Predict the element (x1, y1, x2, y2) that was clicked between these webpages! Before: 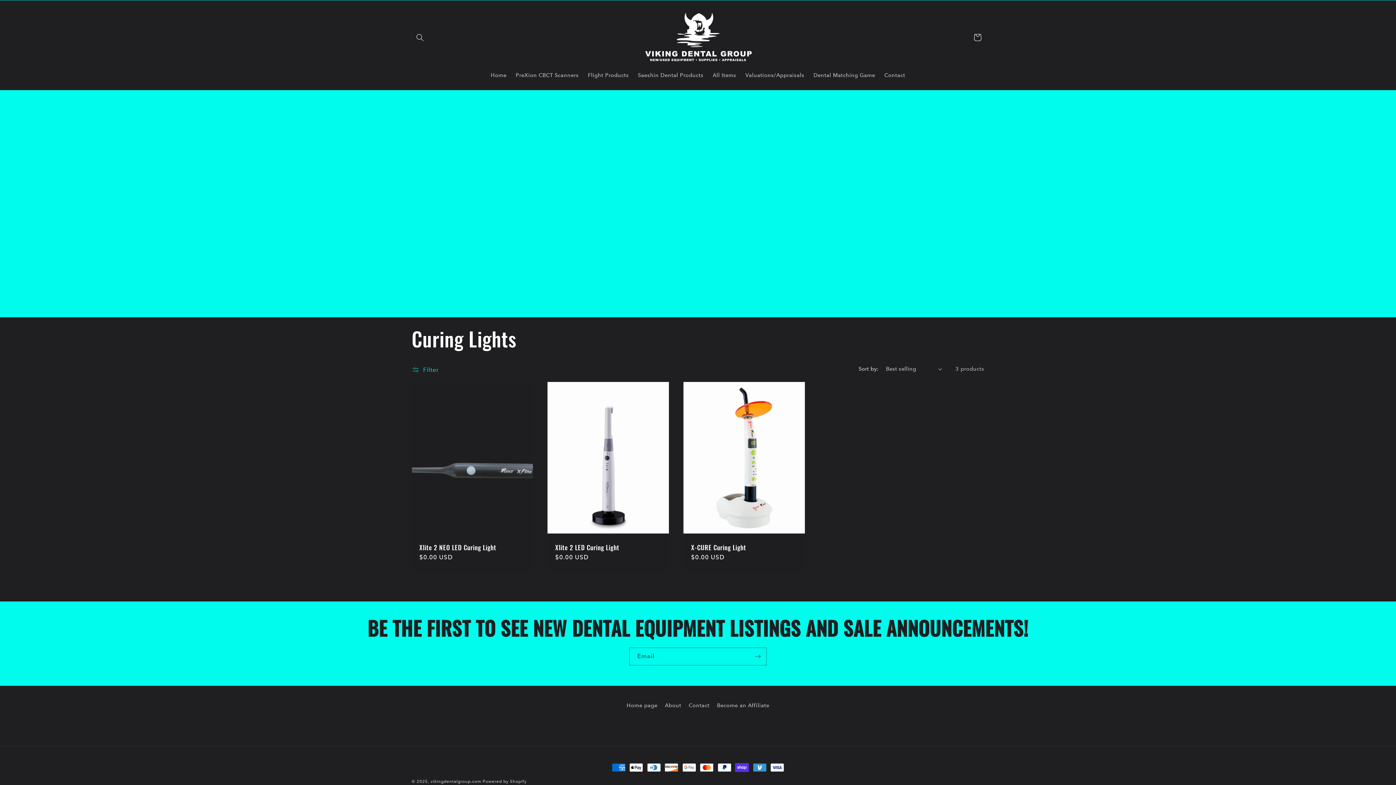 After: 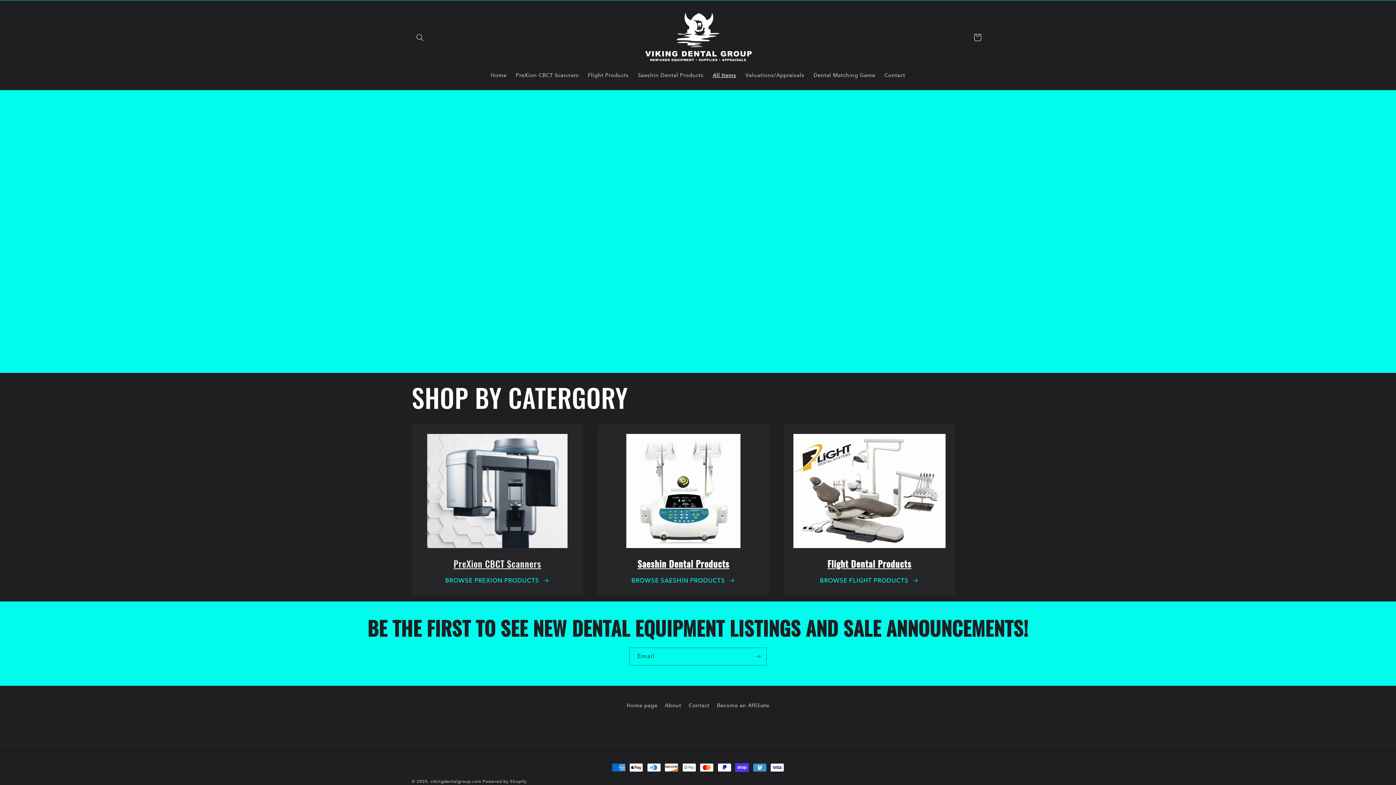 Action: label: All Items bbox: (708, 67, 741, 83)